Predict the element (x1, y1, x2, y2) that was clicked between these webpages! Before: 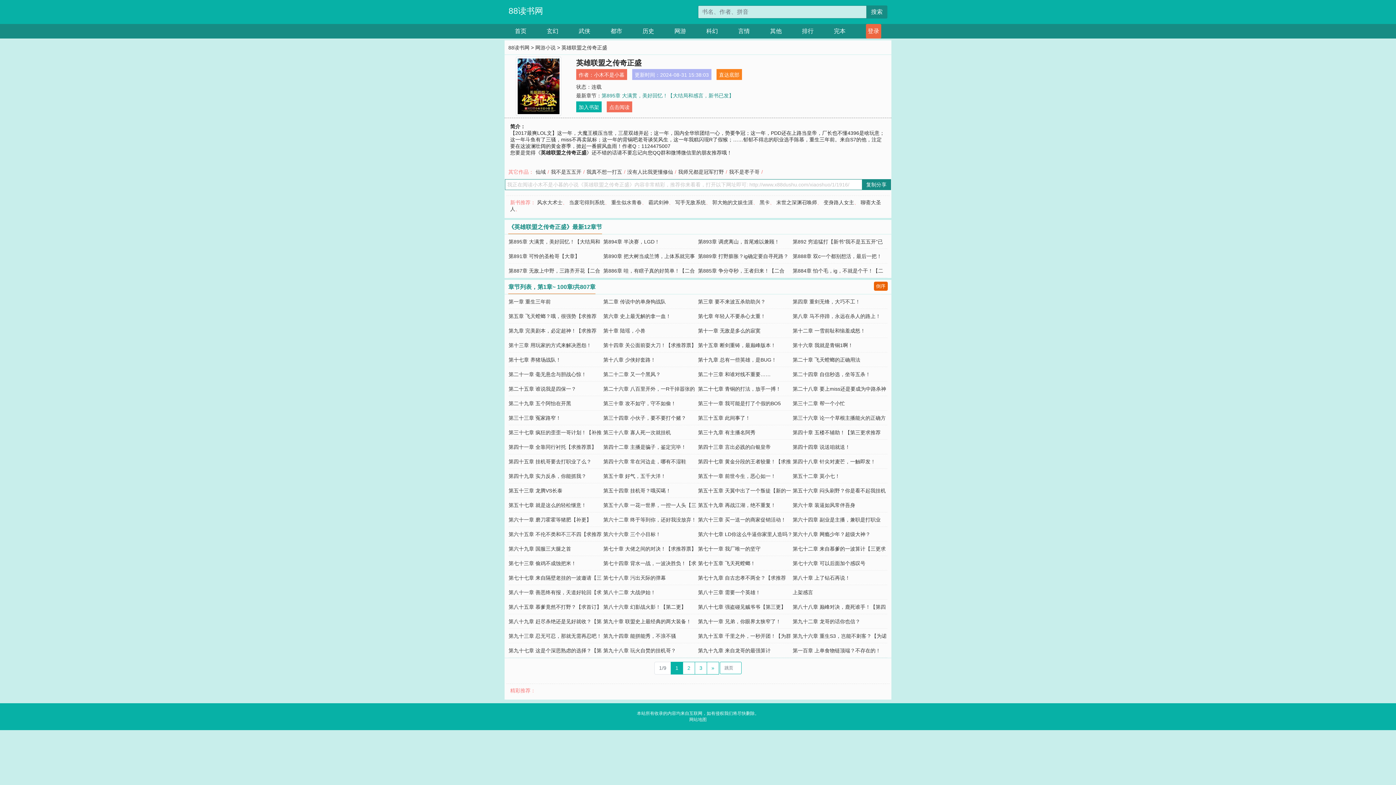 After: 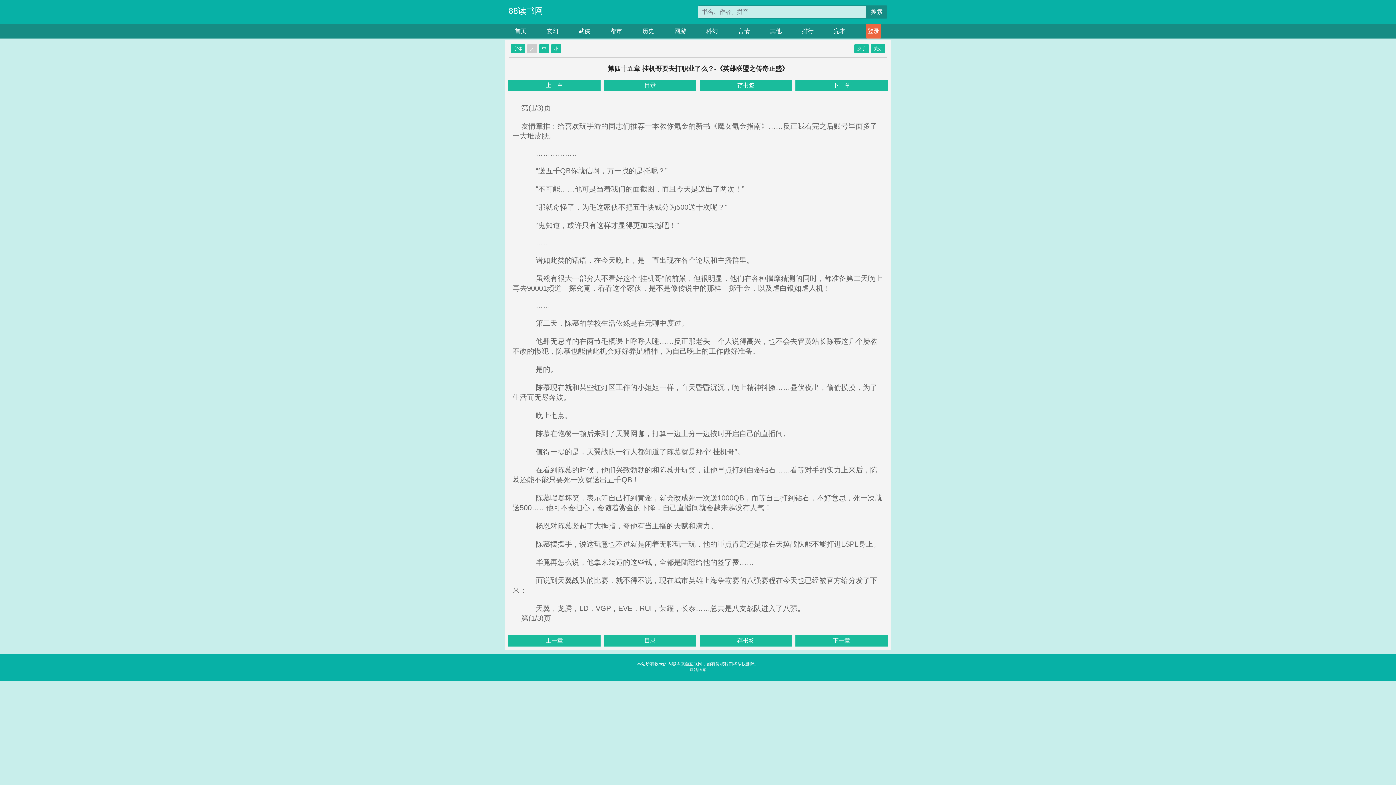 Action: bbox: (508, 459, 591, 464) label: 第四十五章 挂机哥要去打职业了么？